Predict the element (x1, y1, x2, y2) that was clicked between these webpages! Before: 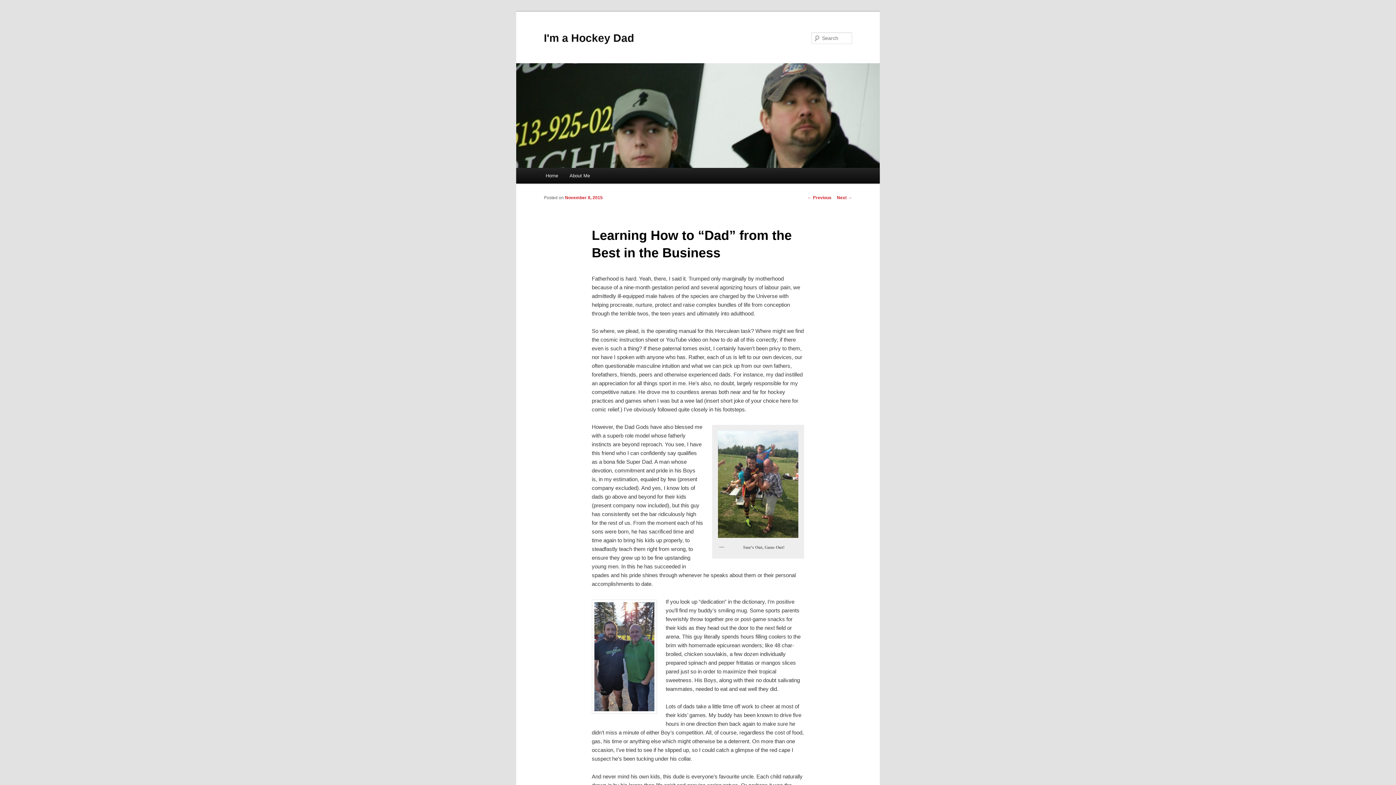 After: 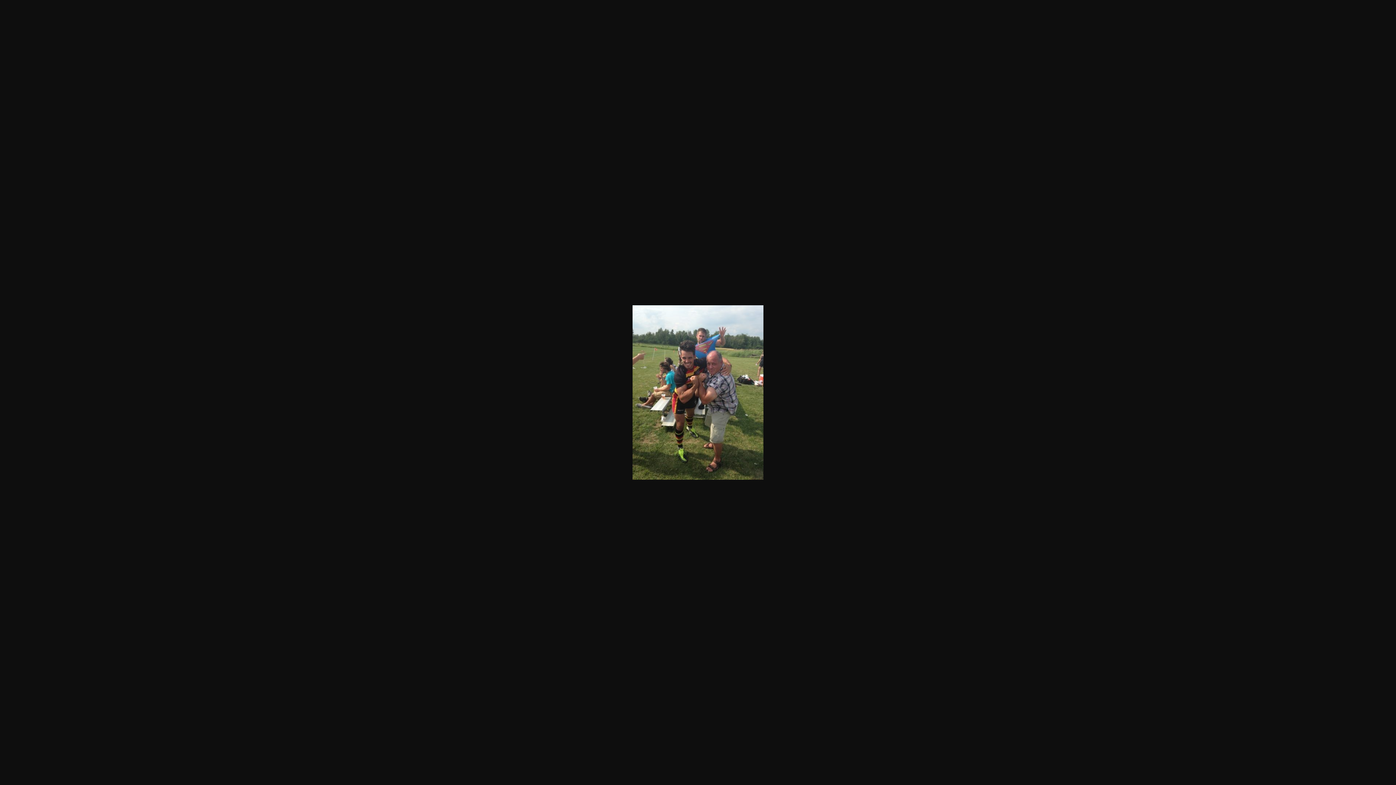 Action: bbox: (715, 428, 801, 540)